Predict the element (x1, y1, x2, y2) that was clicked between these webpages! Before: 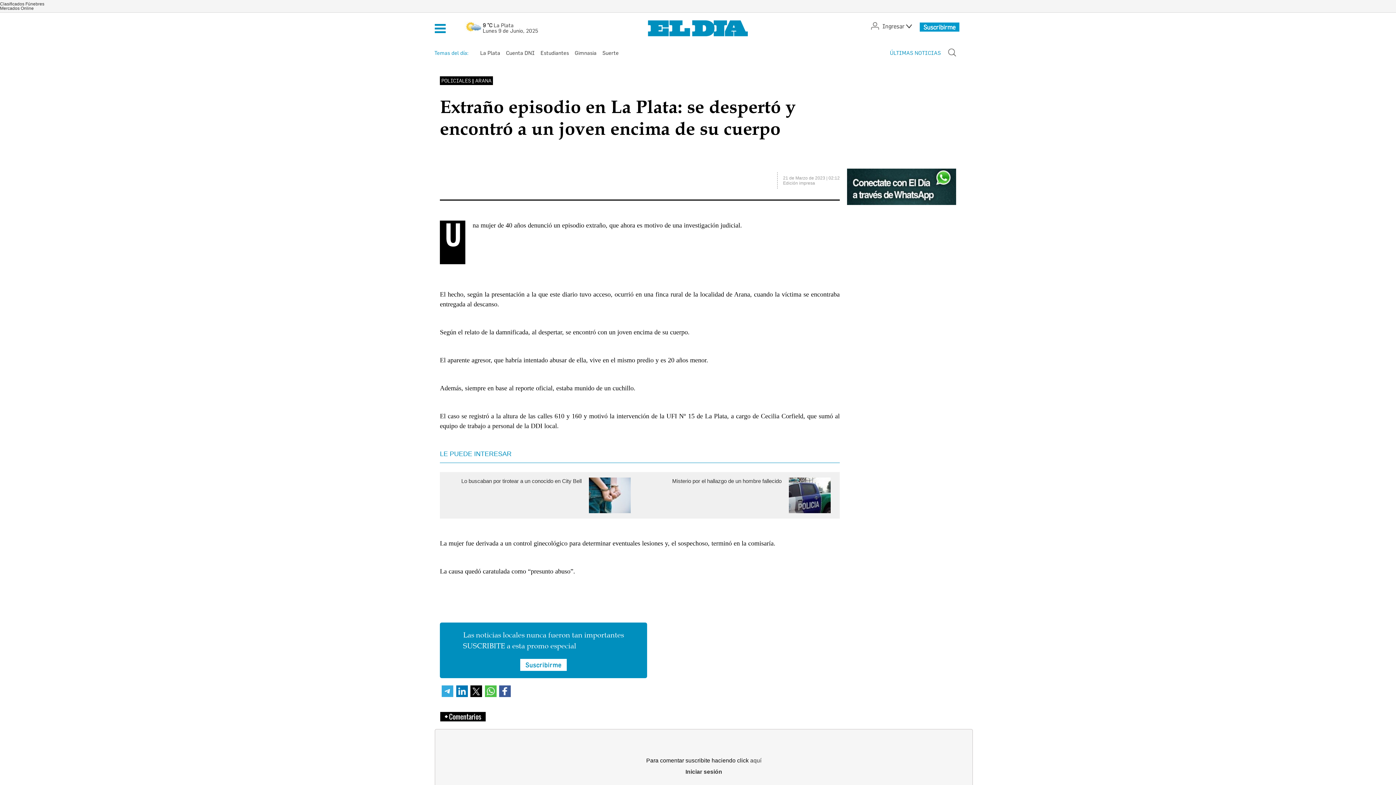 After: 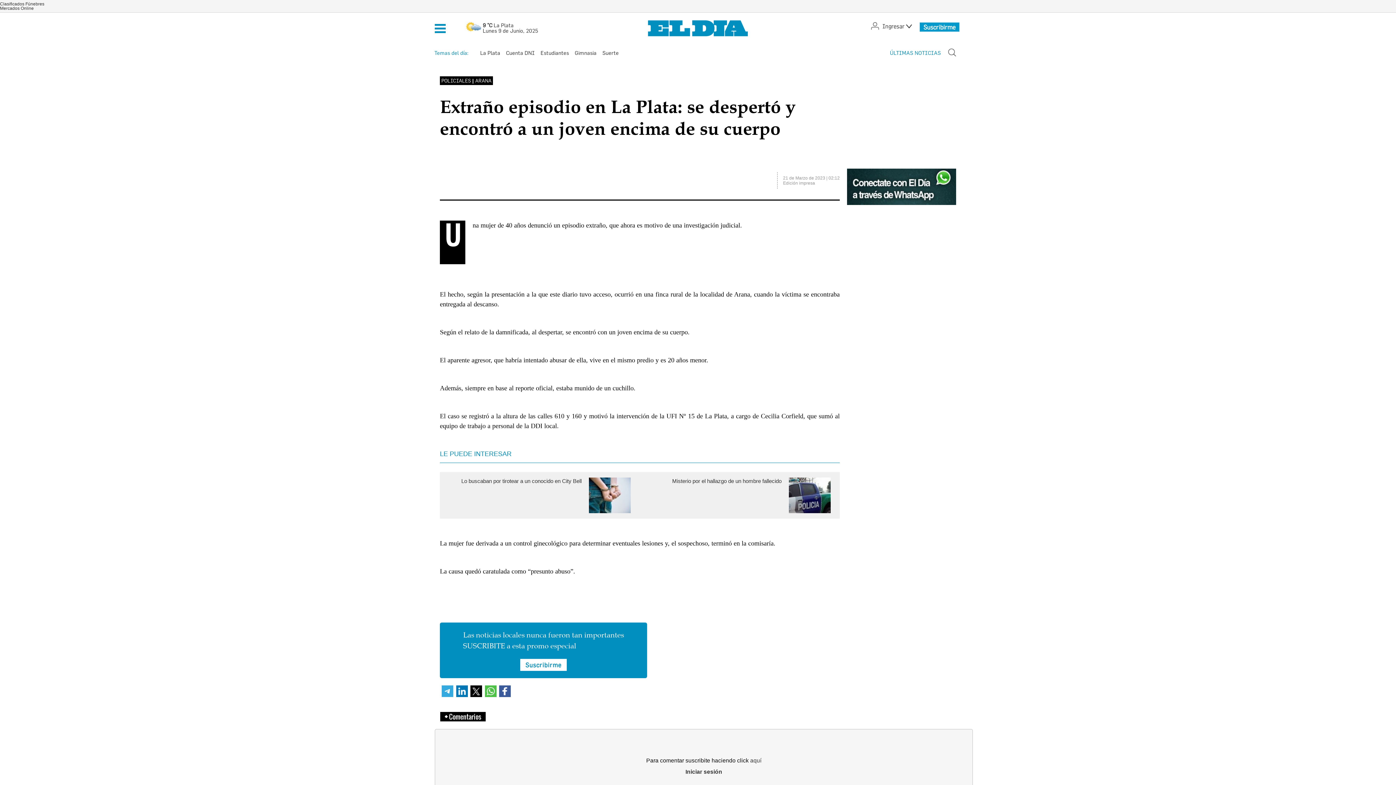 Action: bbox: (456, 685, 467, 697)